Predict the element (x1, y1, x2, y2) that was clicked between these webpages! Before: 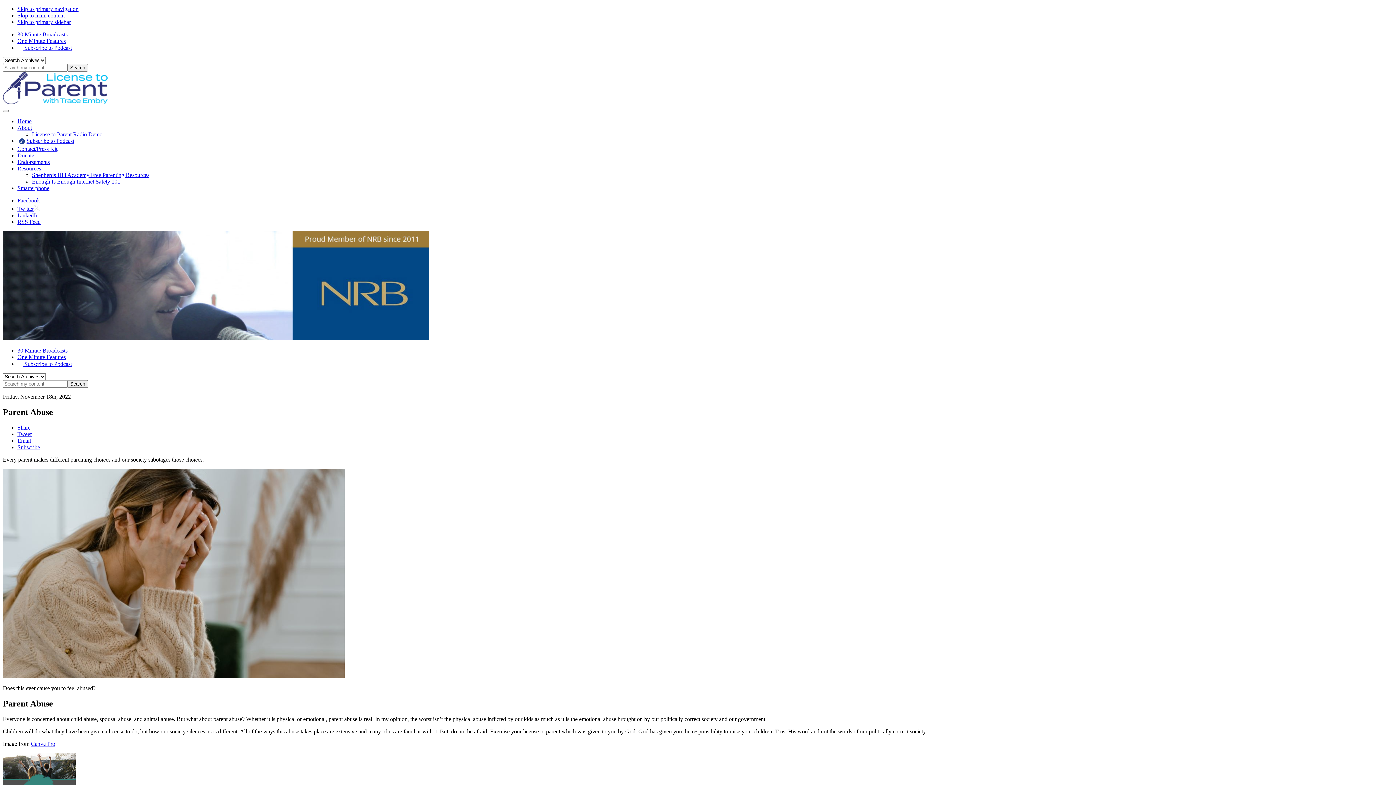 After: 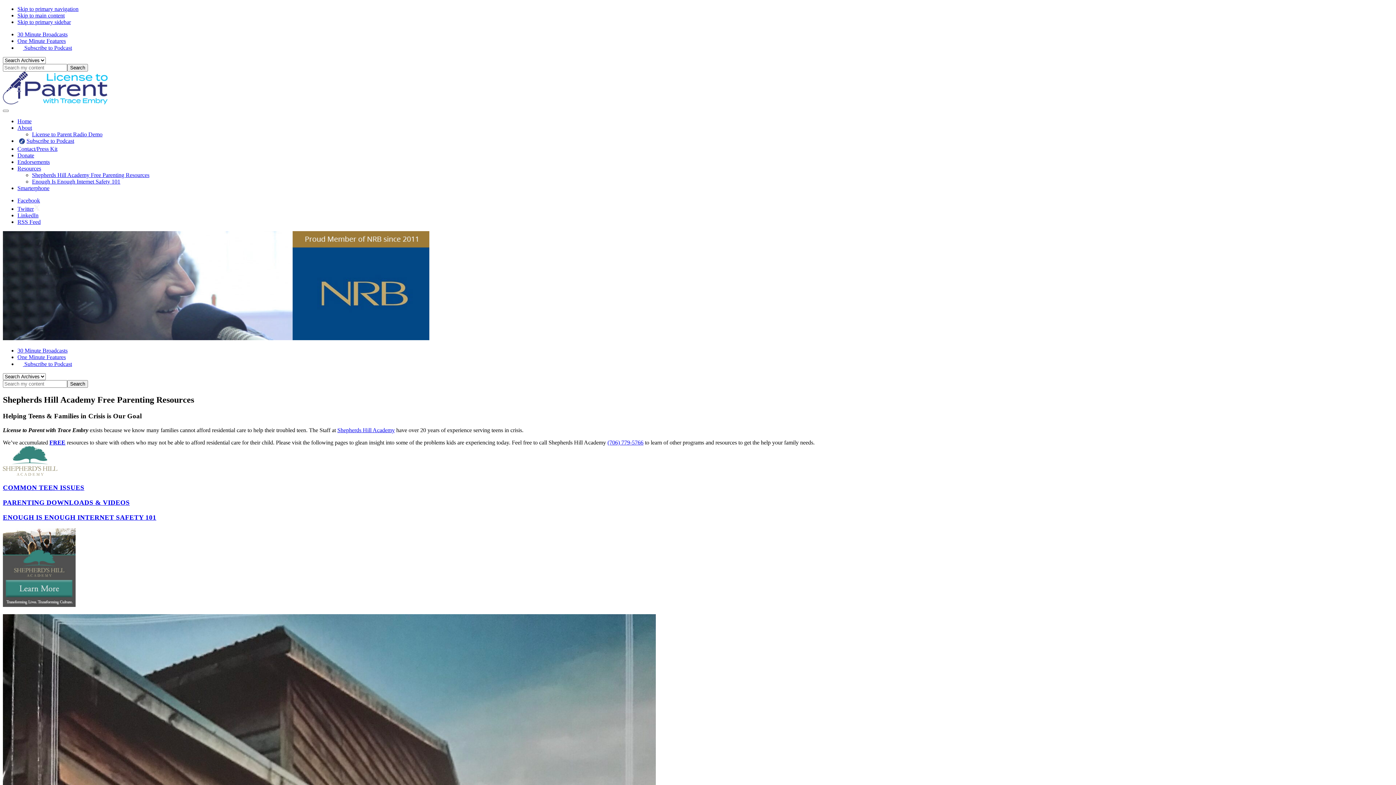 Action: label: Shepherds Hill Academy Free Parenting Resources bbox: (32, 172, 149, 178)